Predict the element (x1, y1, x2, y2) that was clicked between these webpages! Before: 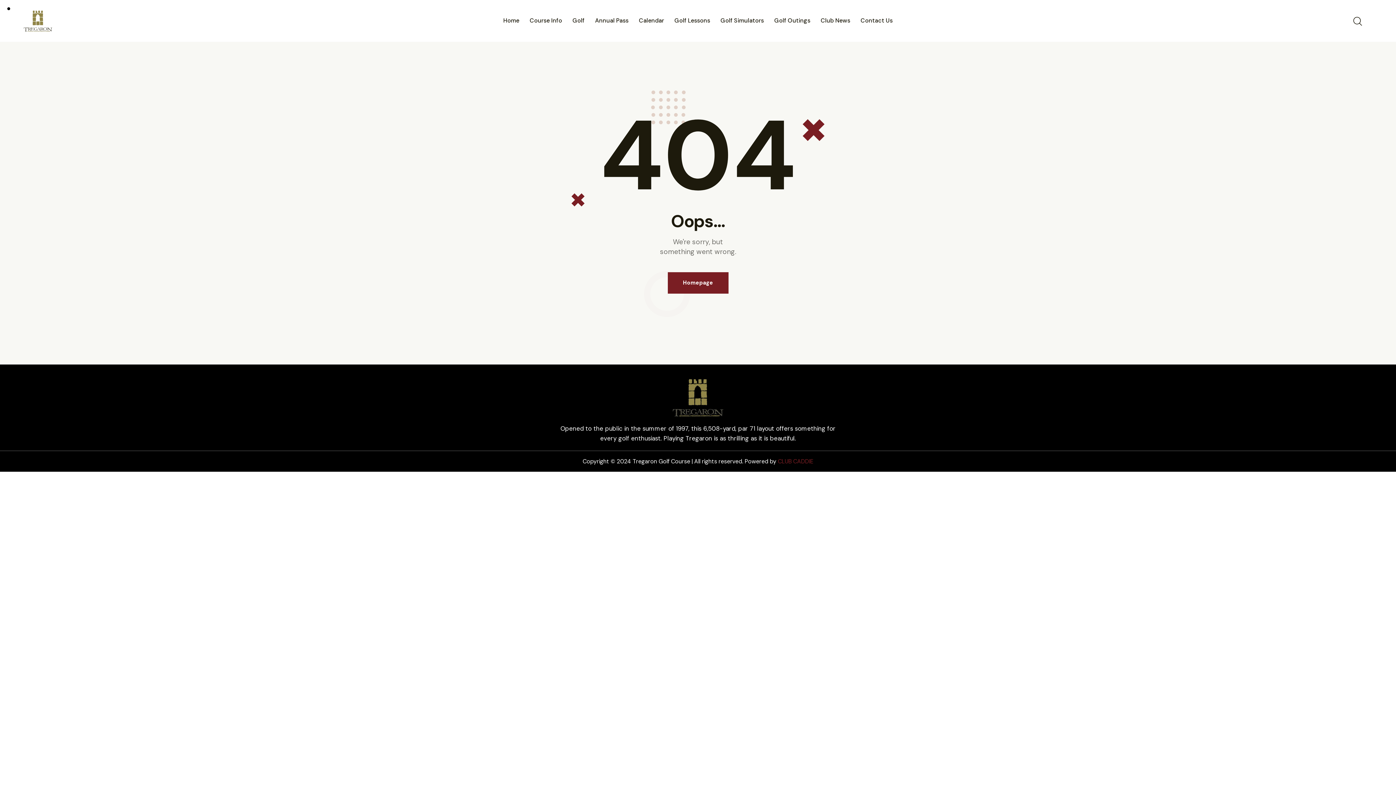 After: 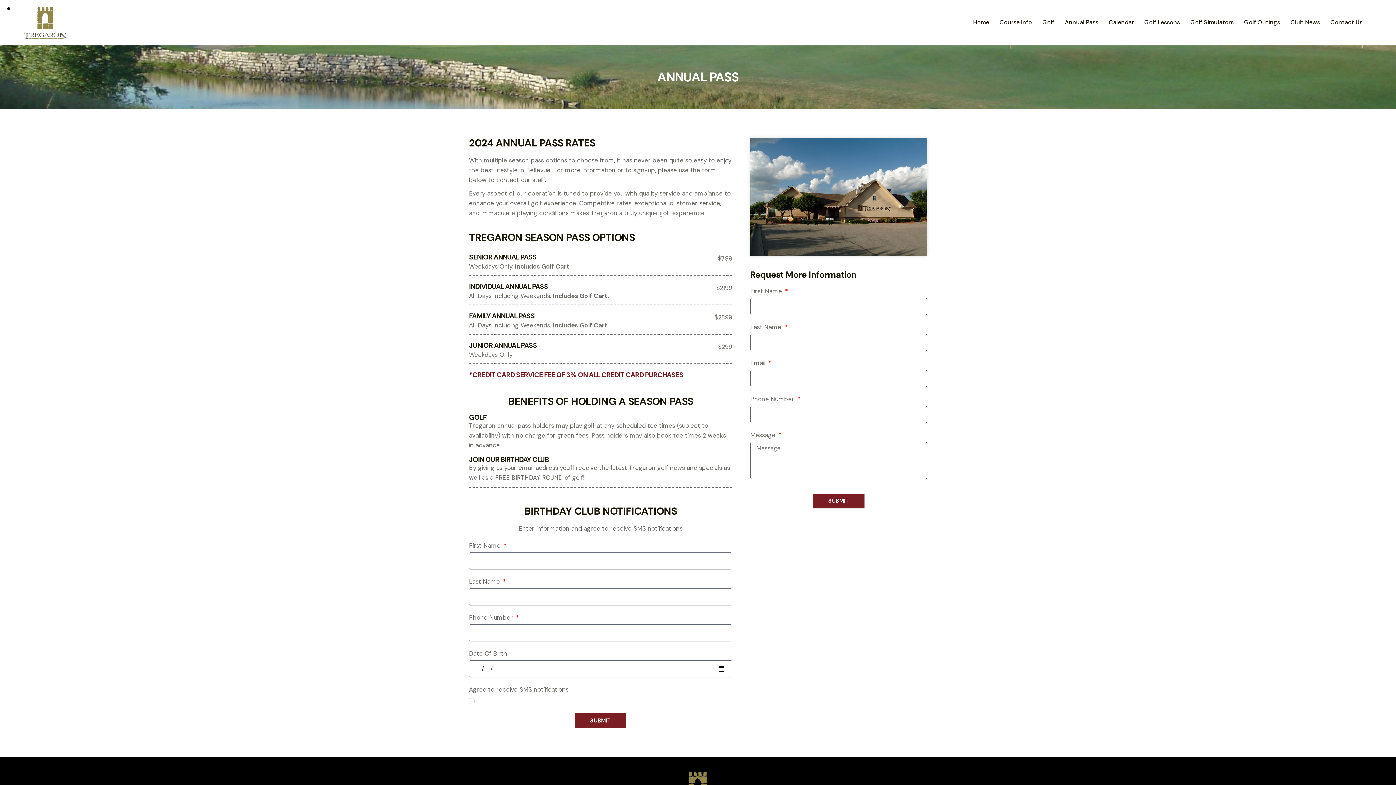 Action: label: Annual Pass bbox: (589, 10, 633, 30)